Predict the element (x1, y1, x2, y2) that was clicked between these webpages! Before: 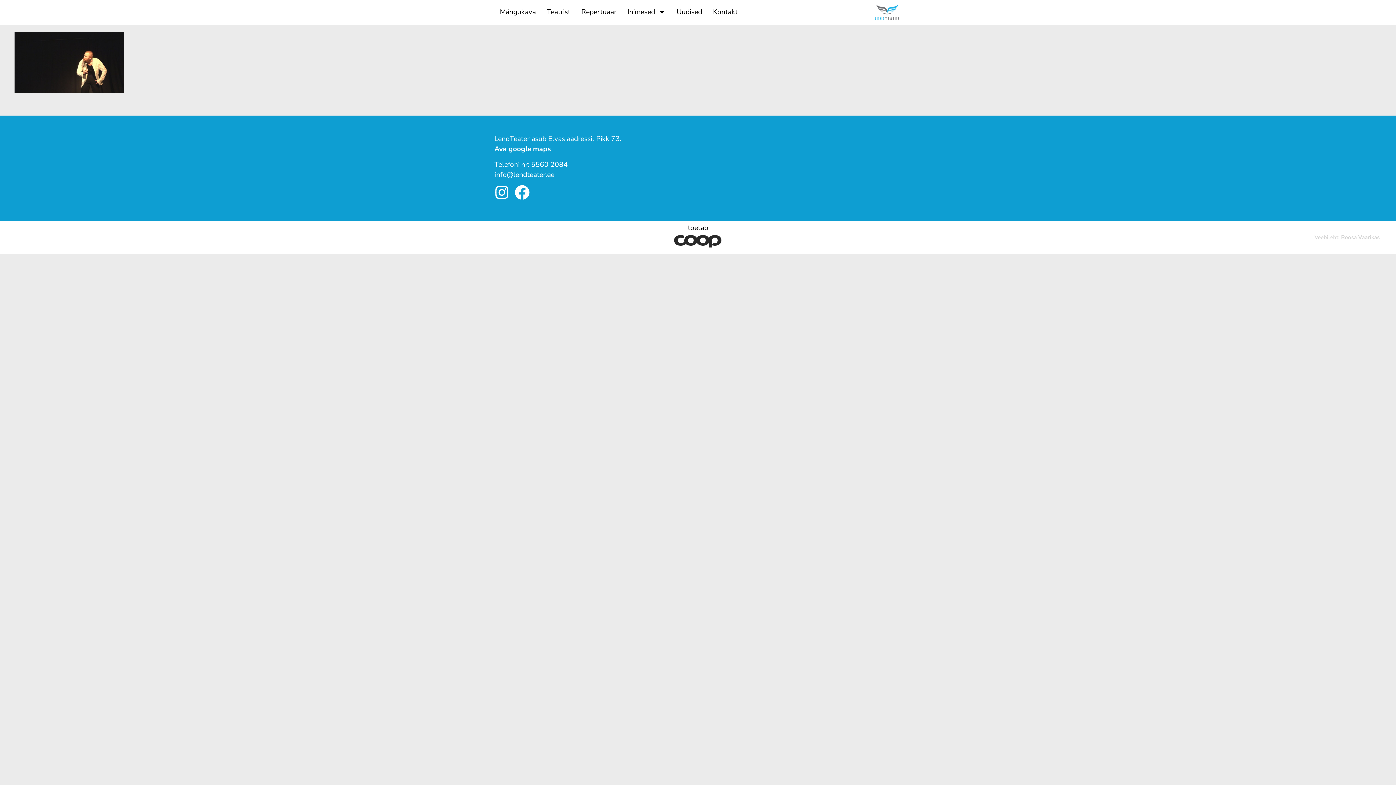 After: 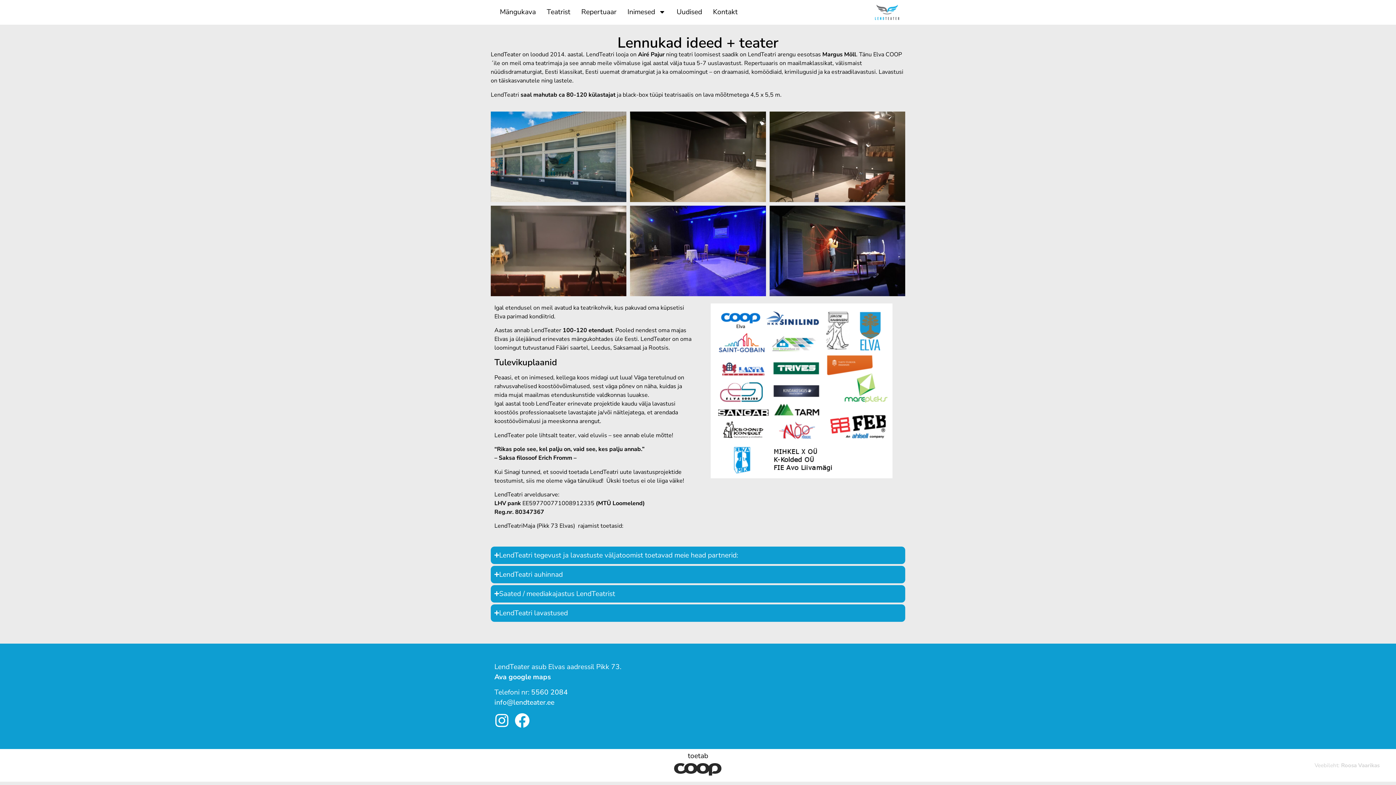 Action: label: Teatrist bbox: (541, 3, 576, 20)